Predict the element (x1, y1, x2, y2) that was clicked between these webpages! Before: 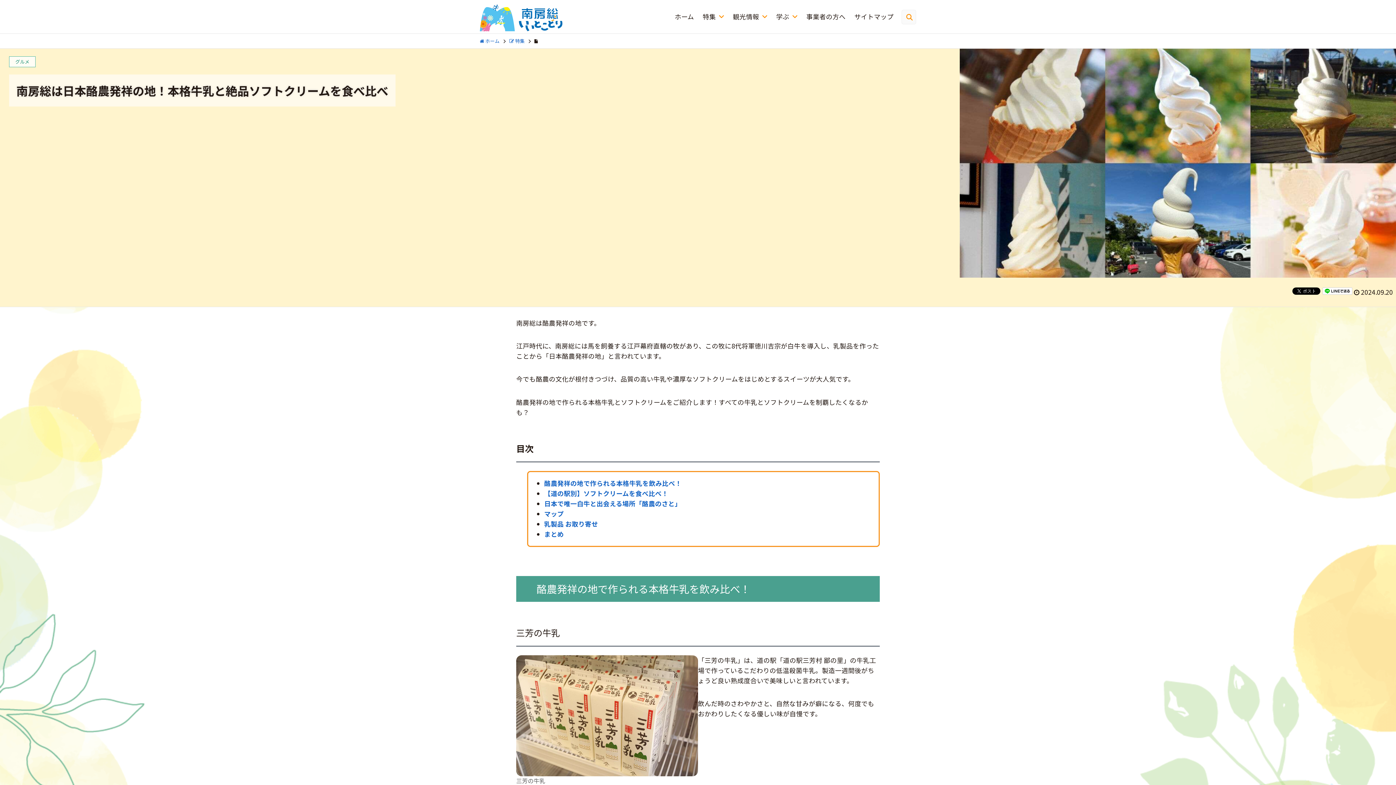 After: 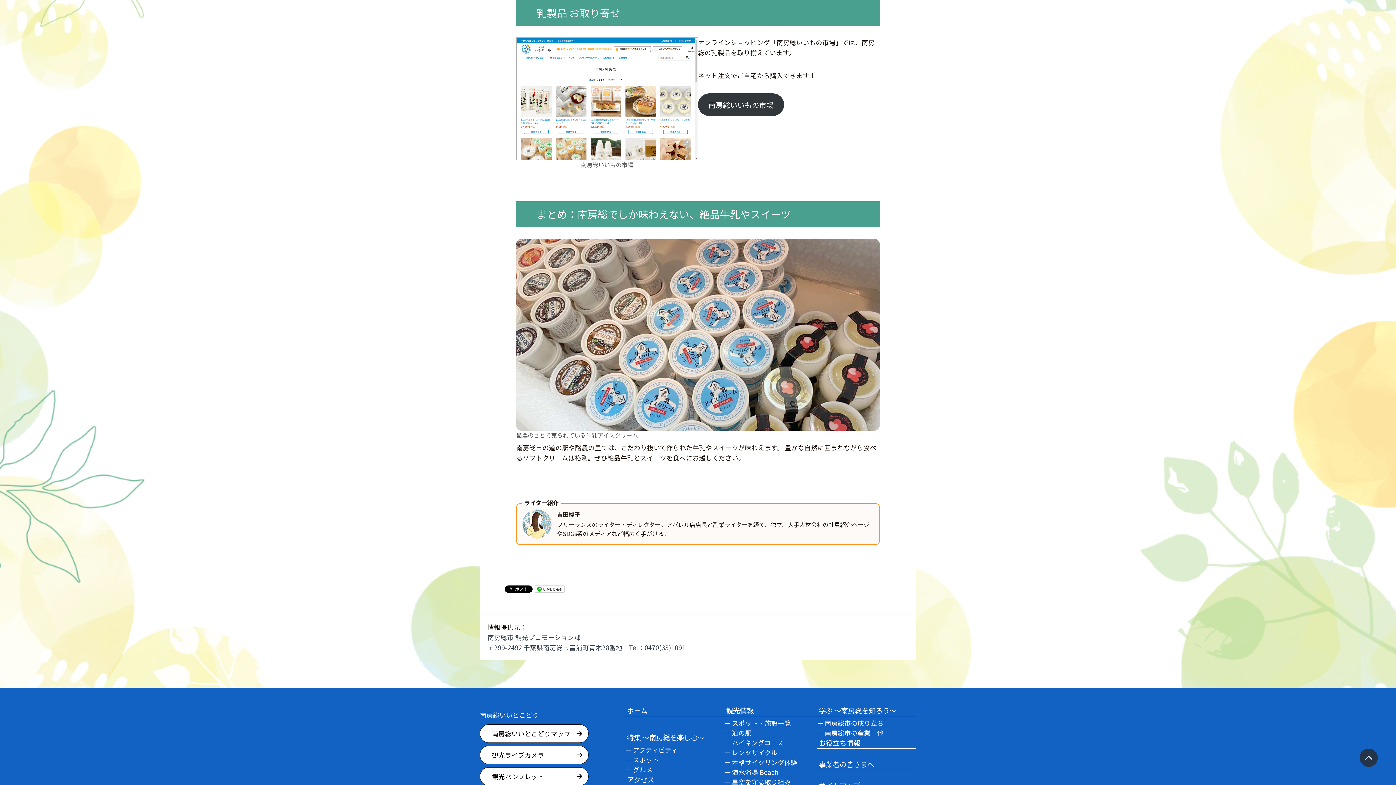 Action: bbox: (544, 519, 872, 529) label: 乳製品 お取り寄せ